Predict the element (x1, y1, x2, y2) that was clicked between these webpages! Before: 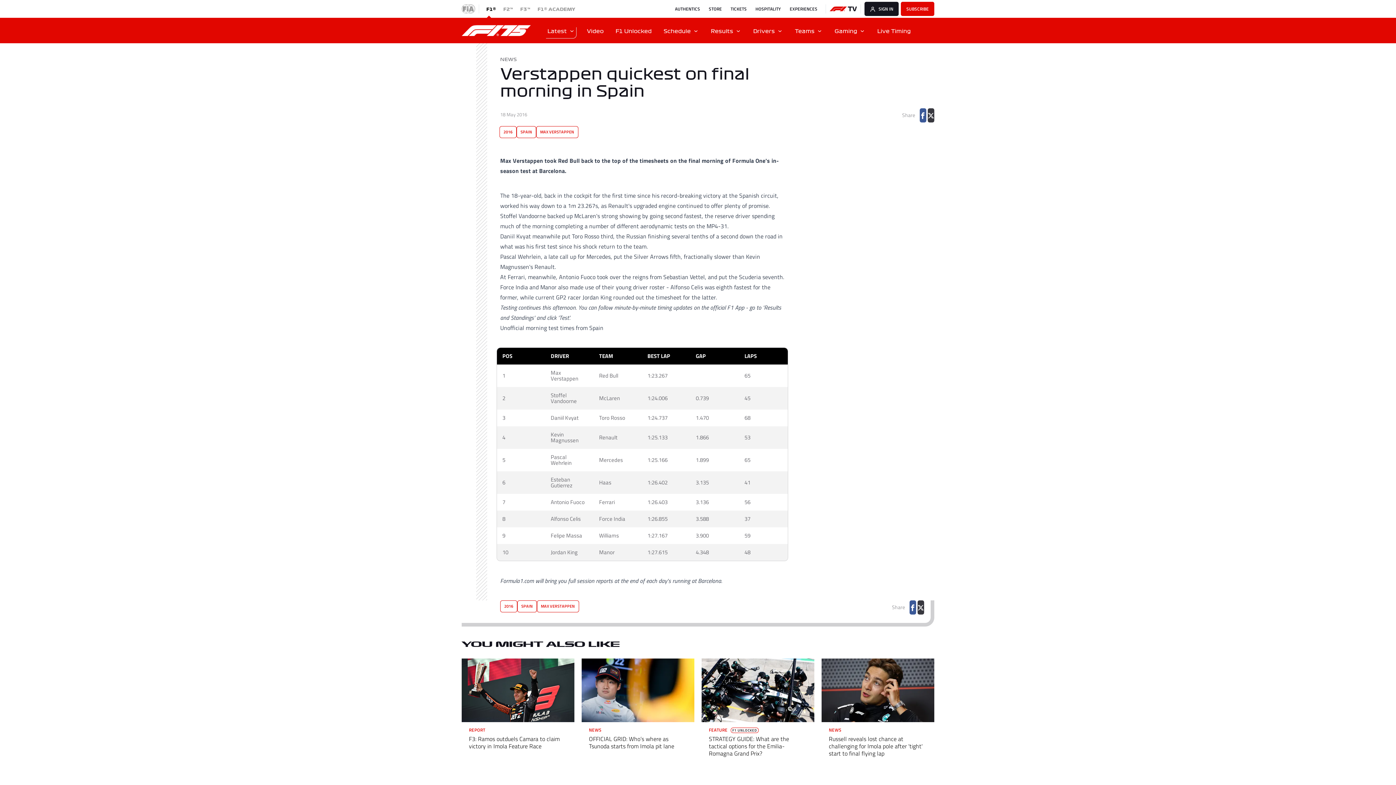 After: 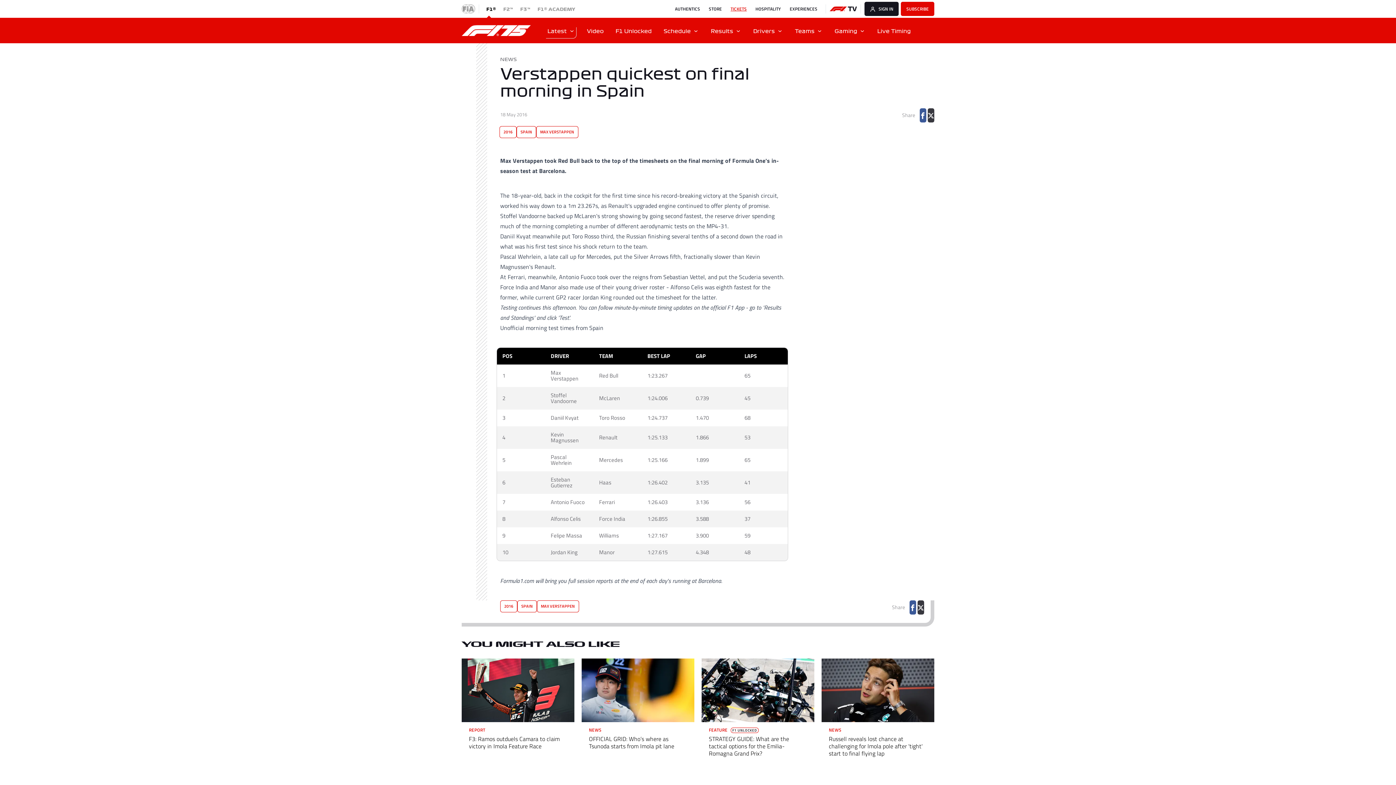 Action: bbox: (730, 5, 746, 12) label: TICKETS